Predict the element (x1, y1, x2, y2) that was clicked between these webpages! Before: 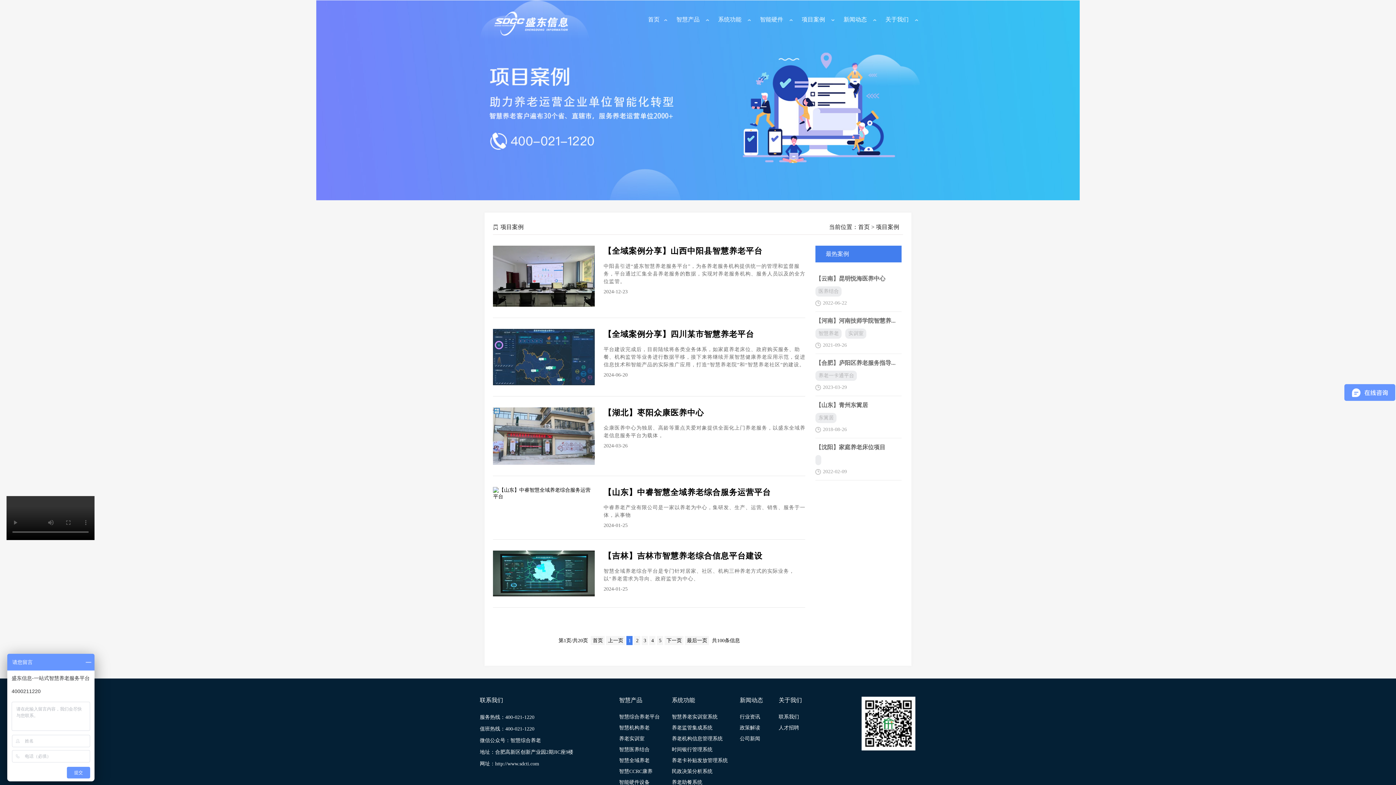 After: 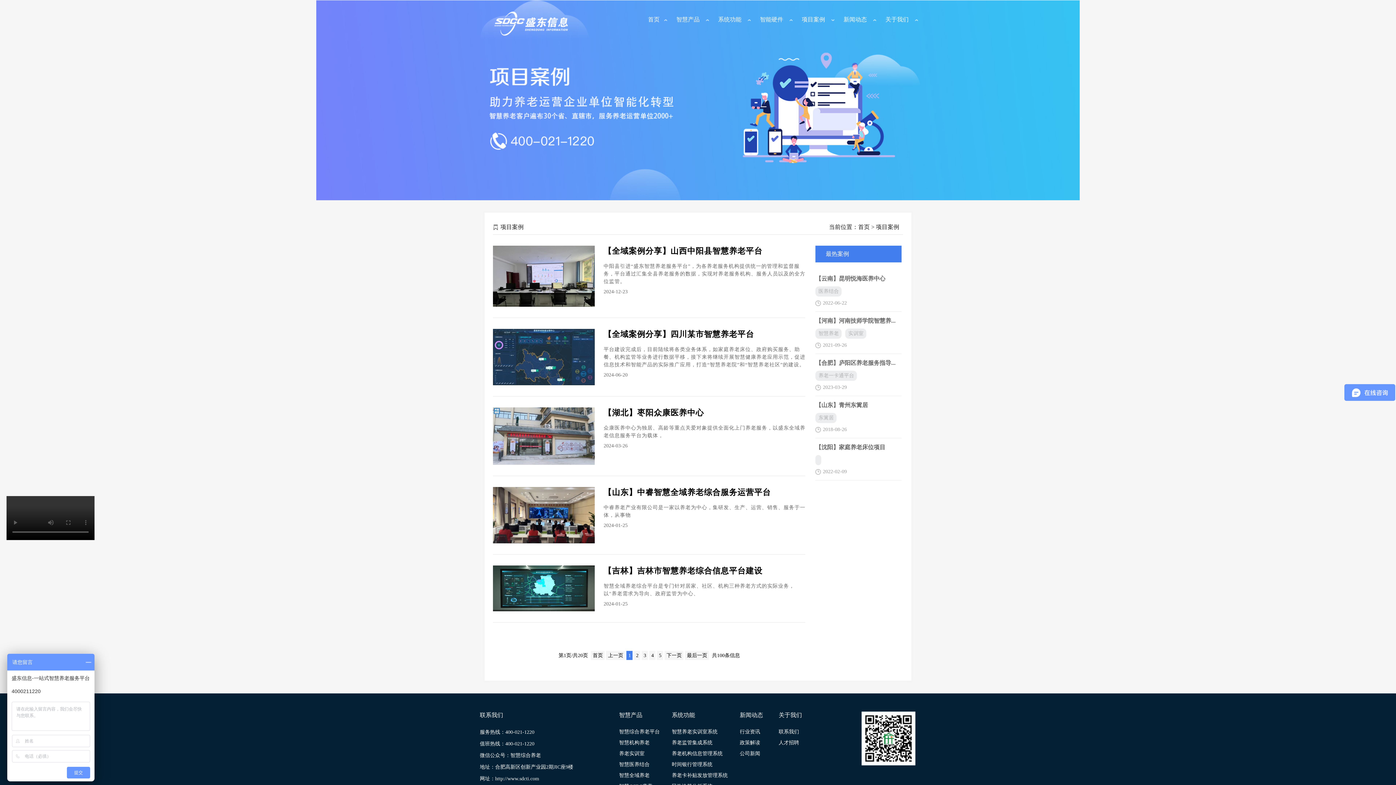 Action: label: 上一页 bbox: (606, 636, 625, 645)